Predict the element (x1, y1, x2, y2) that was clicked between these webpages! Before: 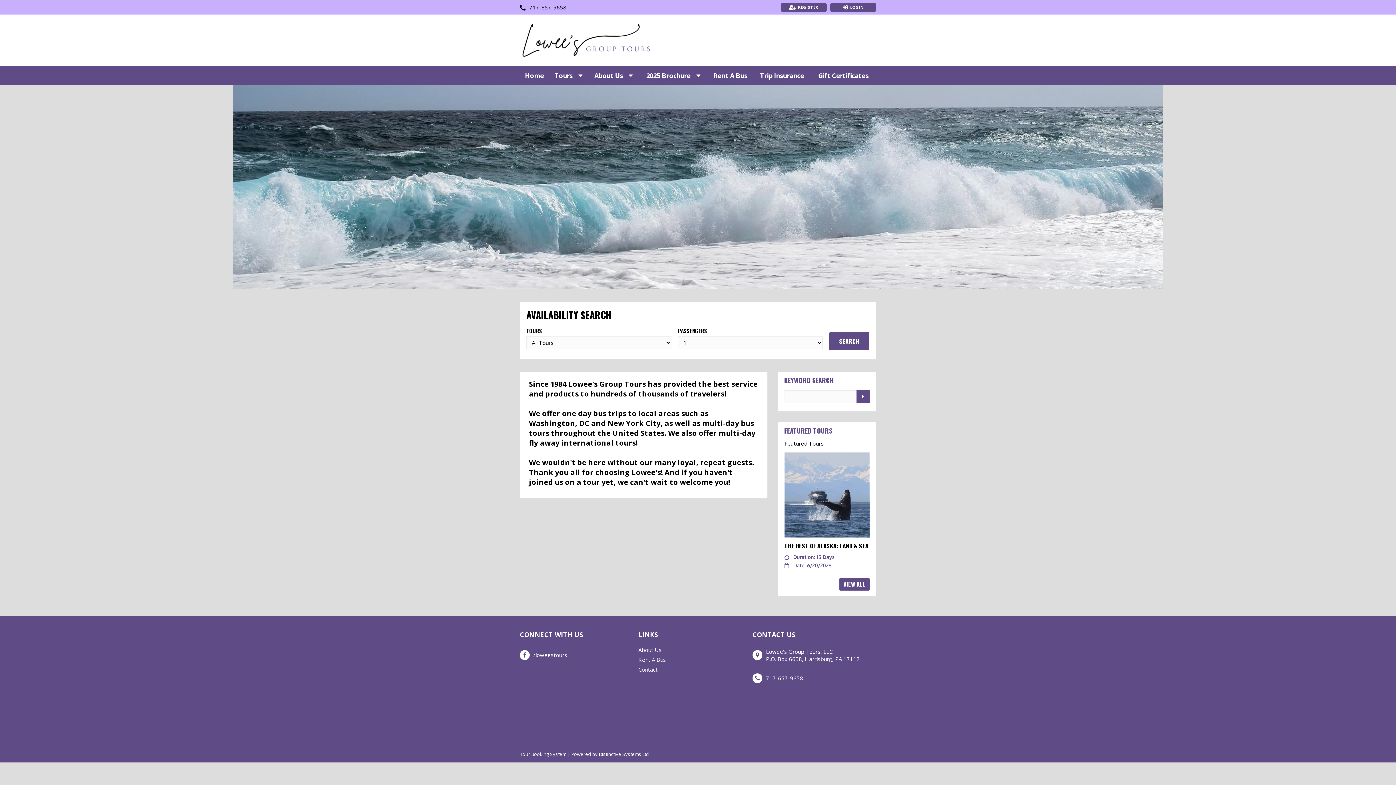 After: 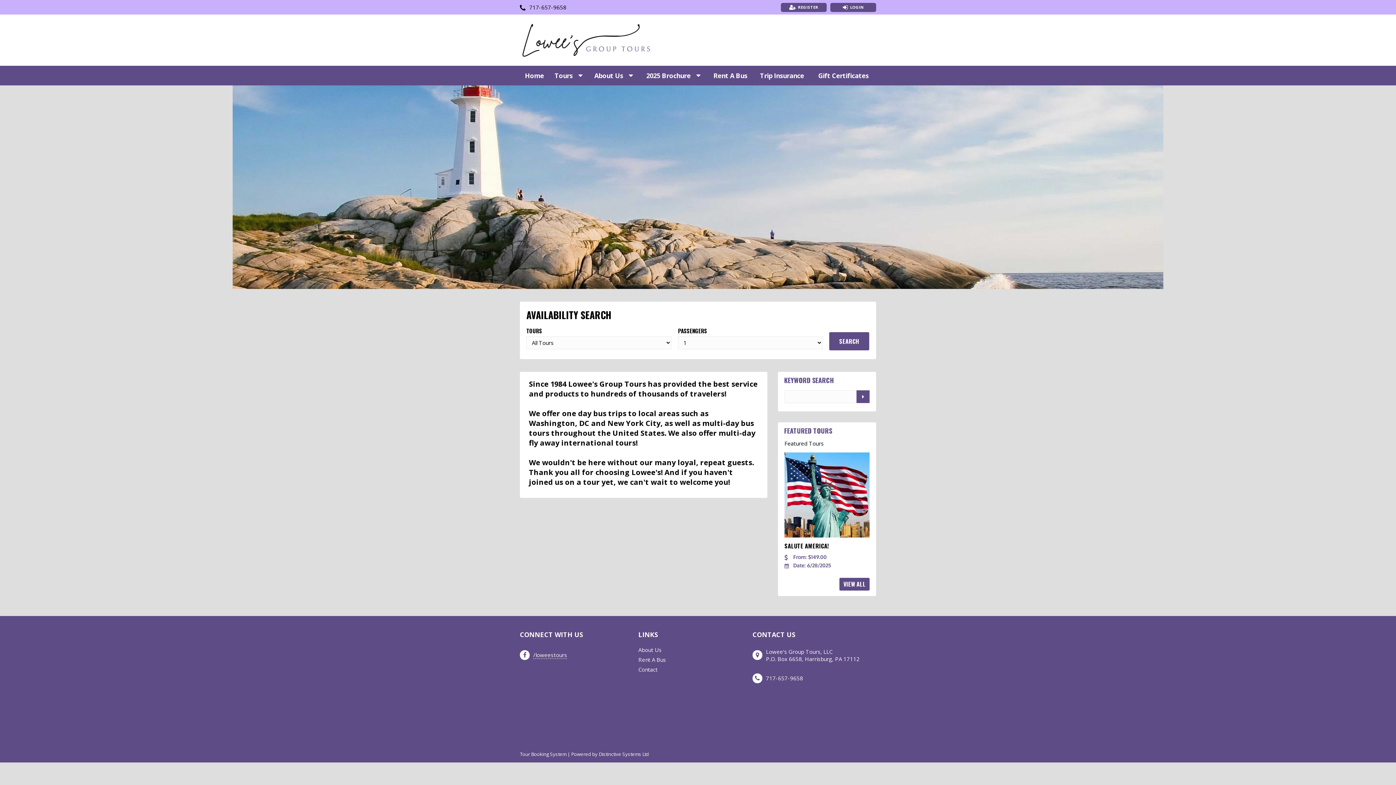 Action: bbox: (533, 651, 567, 659) label: /loweestours